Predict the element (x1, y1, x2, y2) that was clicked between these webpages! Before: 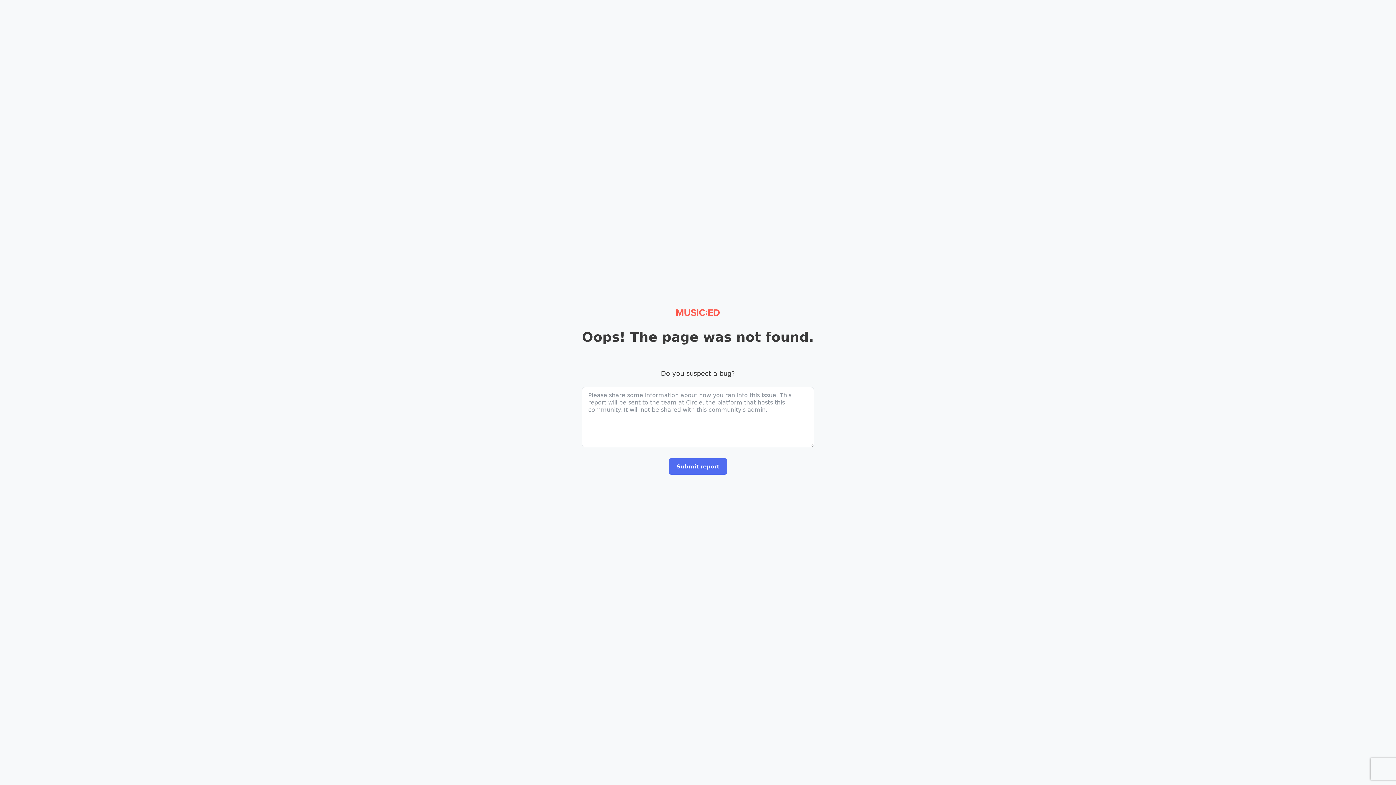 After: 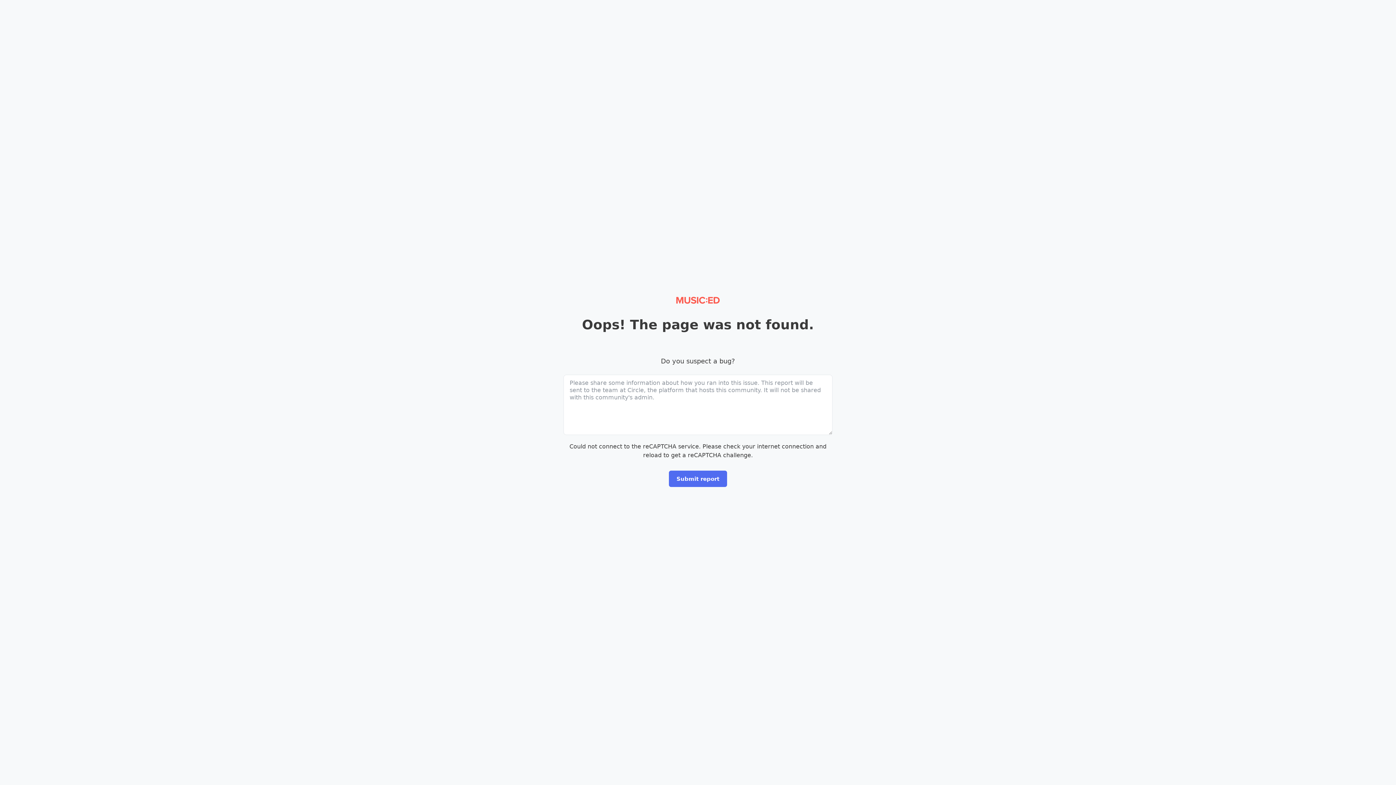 Action: bbox: (676, 307, 720, 318)